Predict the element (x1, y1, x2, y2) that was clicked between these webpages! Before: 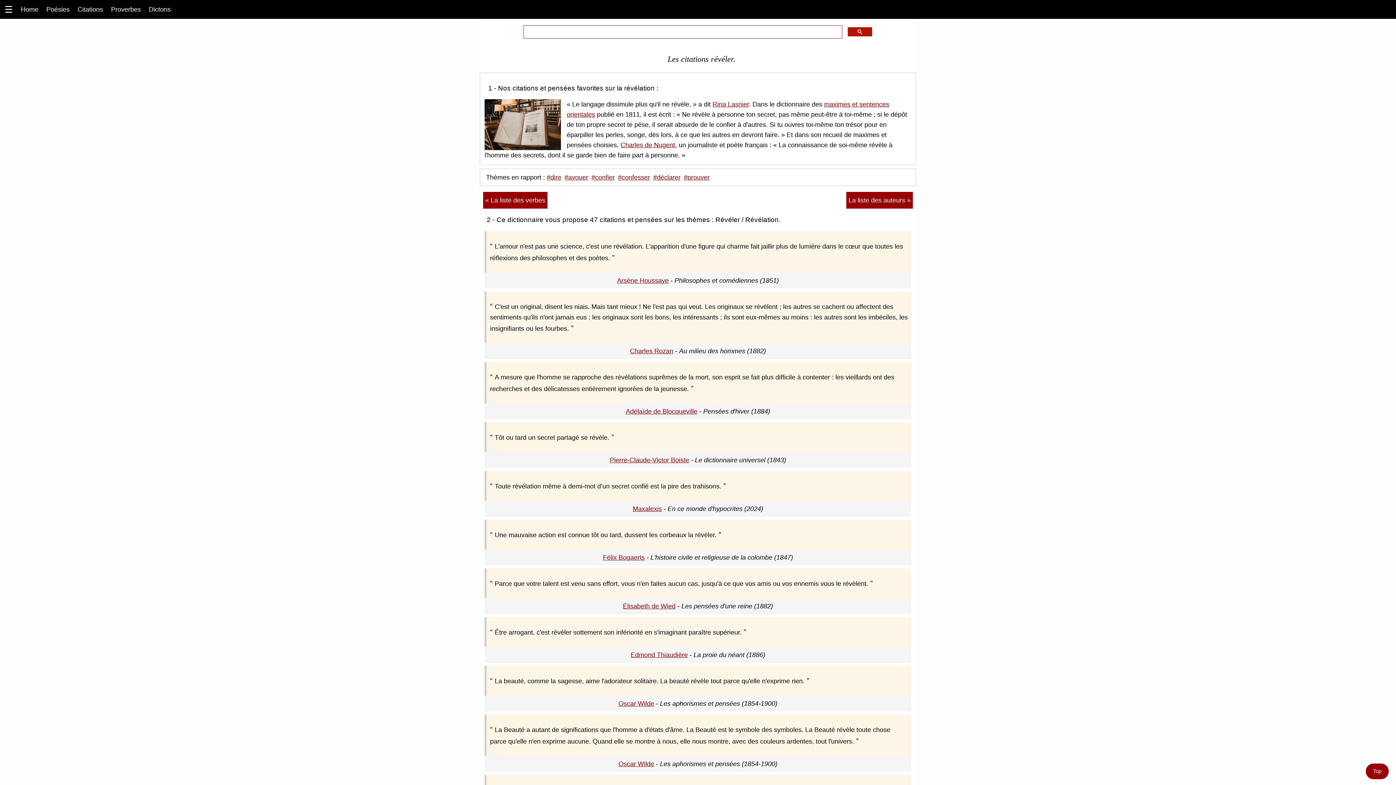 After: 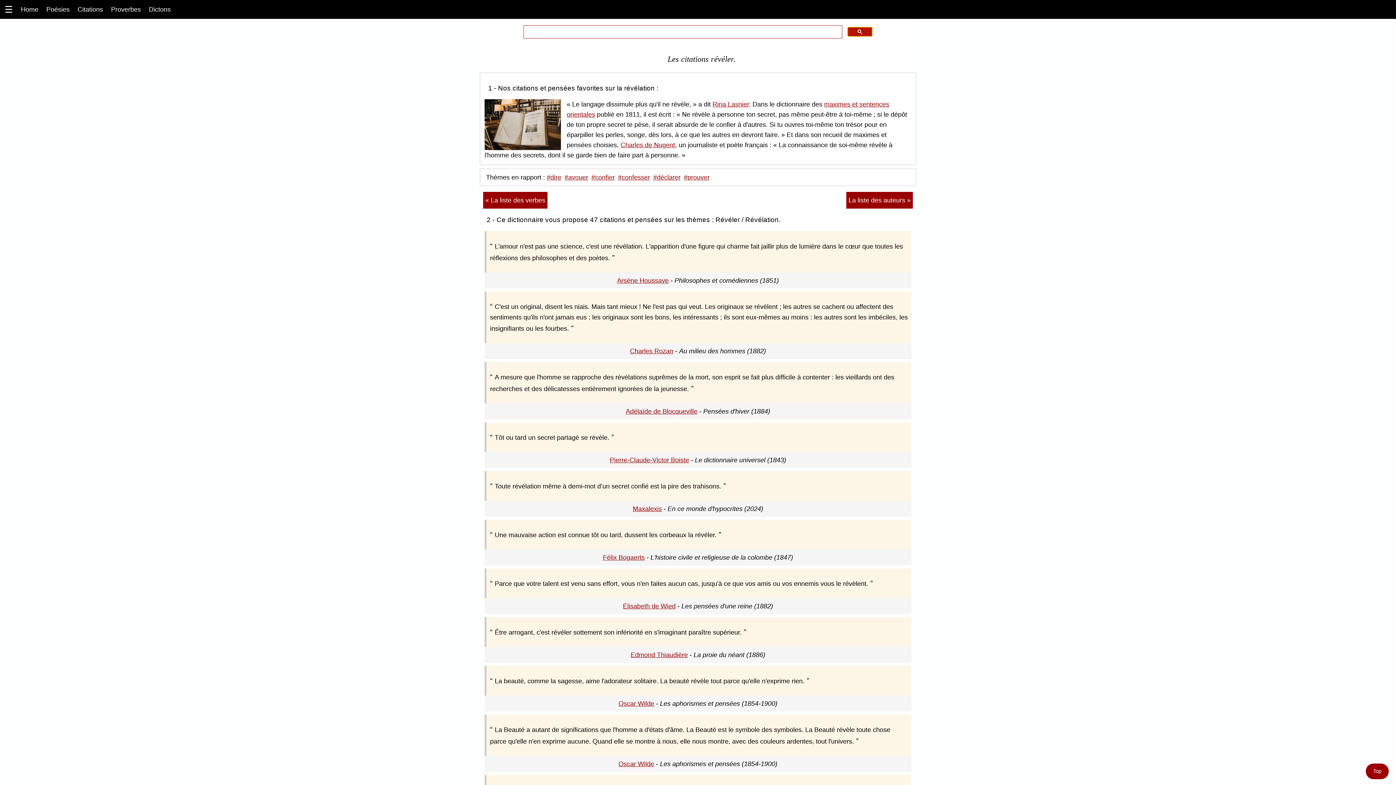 Action: bbox: (847, 26, 872, 36)